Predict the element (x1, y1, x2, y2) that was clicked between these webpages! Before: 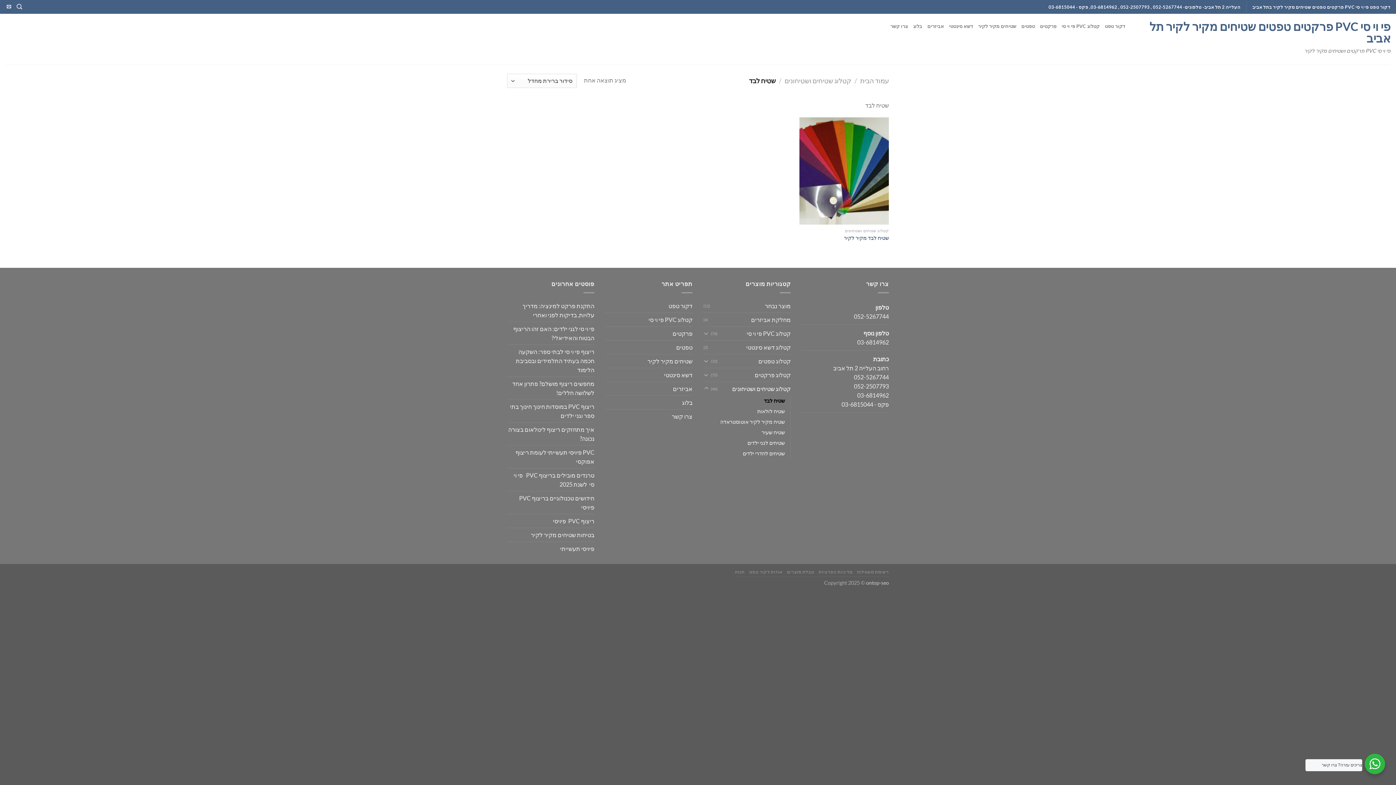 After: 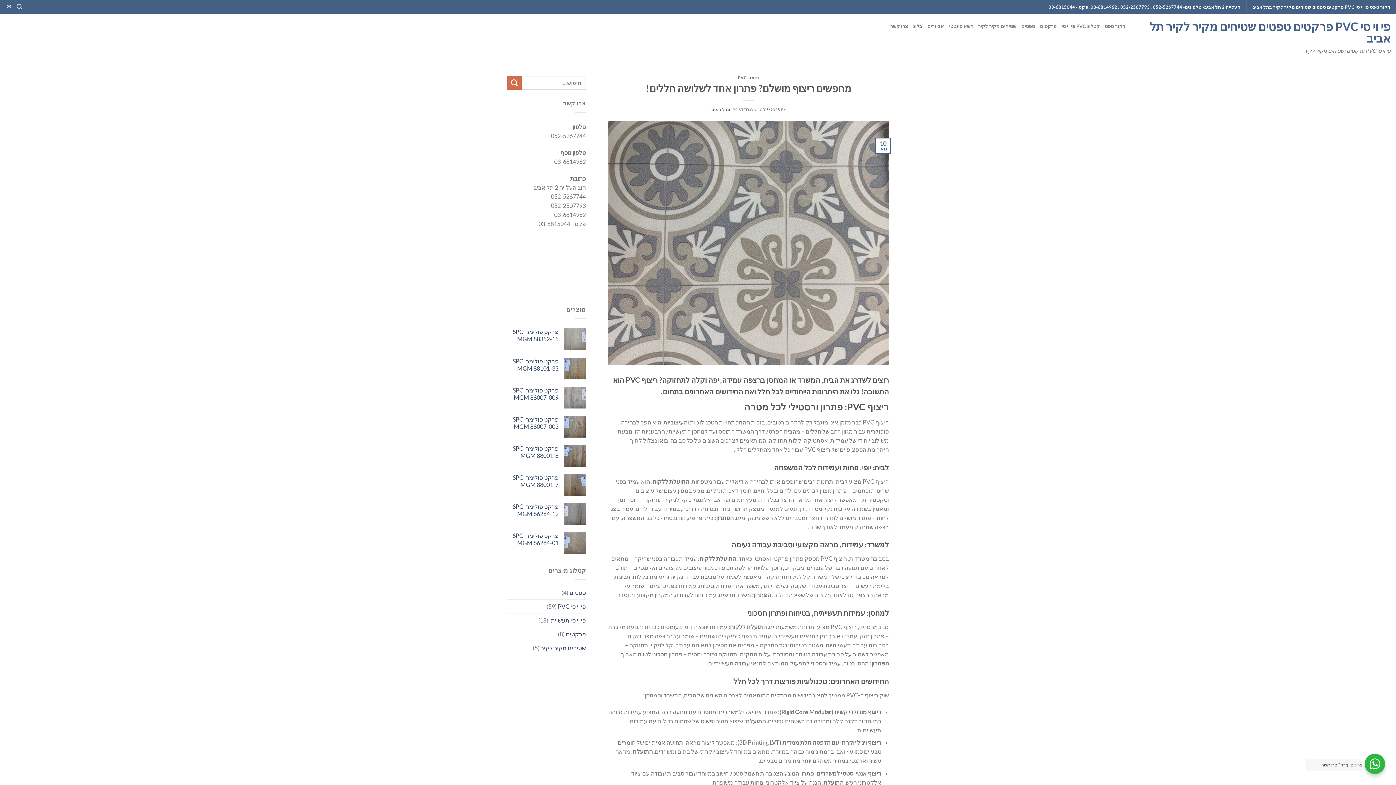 Action: bbox: (507, 376, 594, 399) label: מחפשים ריצוף מושלם? פתרון אחד לשלושה חללים!